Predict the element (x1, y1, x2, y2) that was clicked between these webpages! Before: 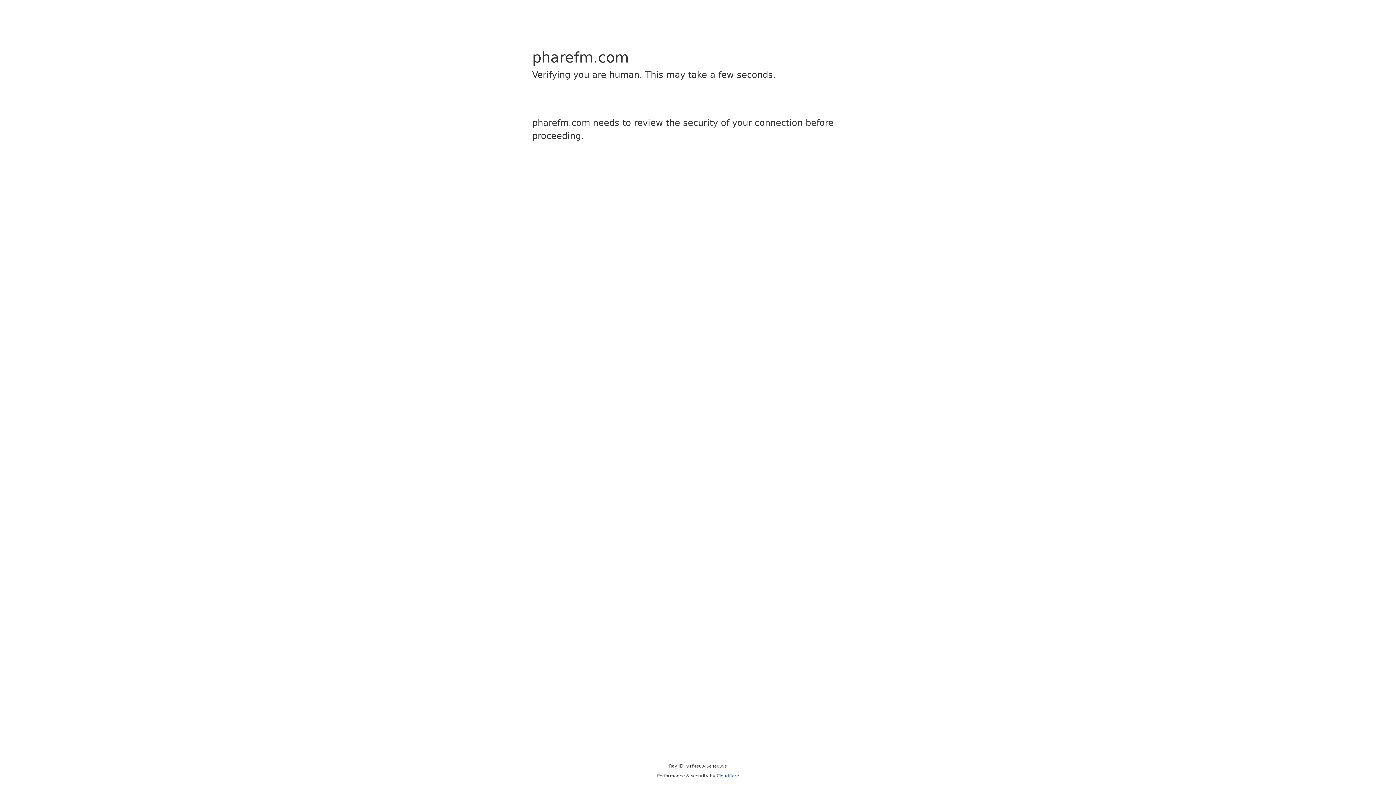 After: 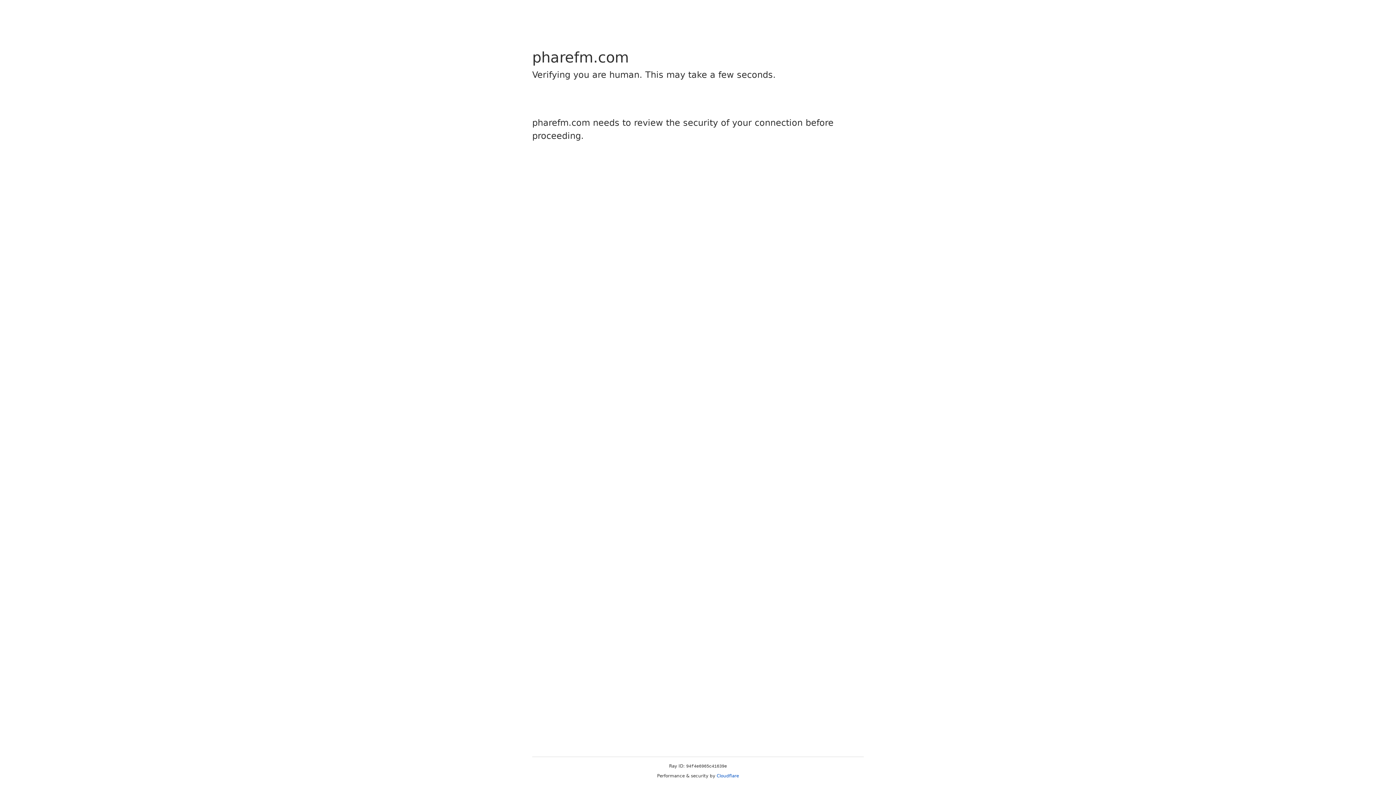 Action: bbox: (716, 773, 739, 778) label: Cloudflare